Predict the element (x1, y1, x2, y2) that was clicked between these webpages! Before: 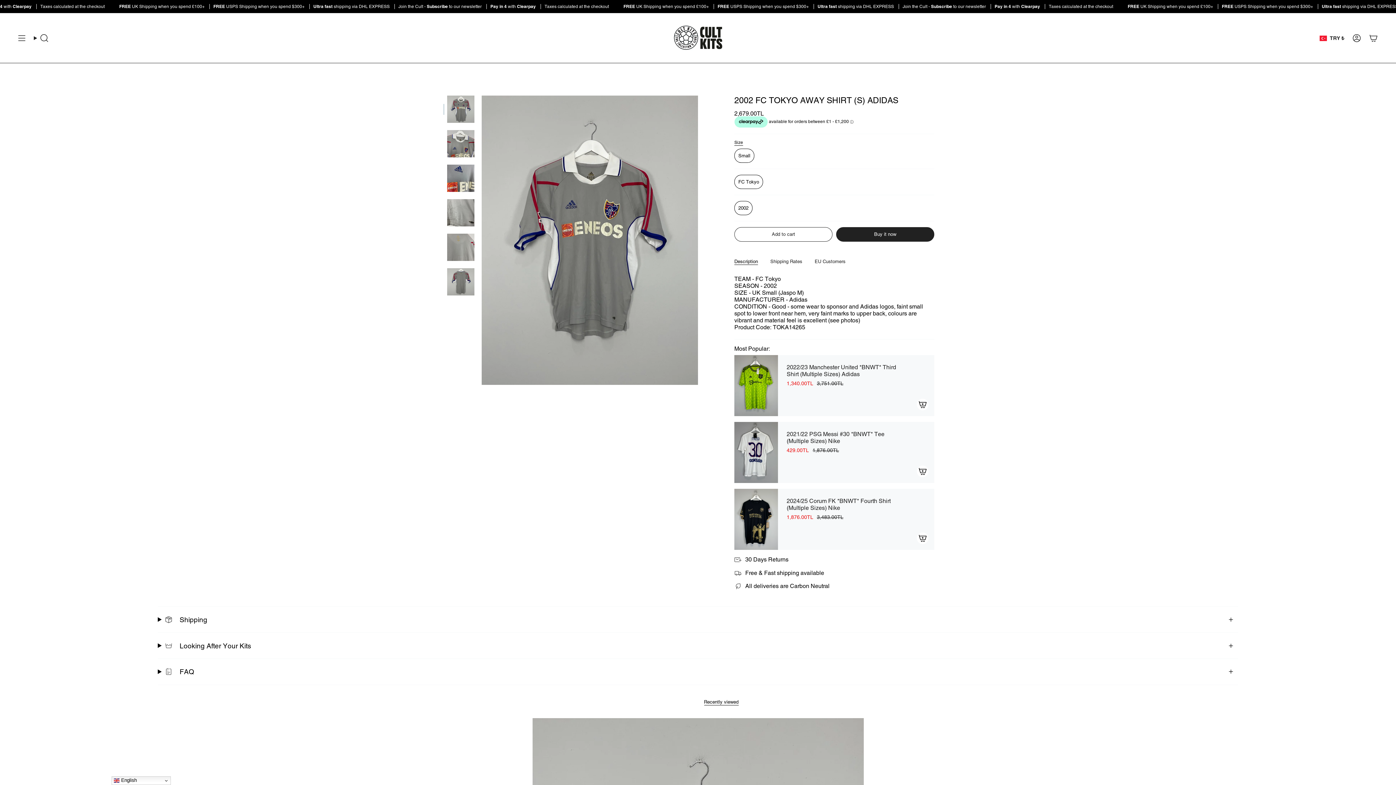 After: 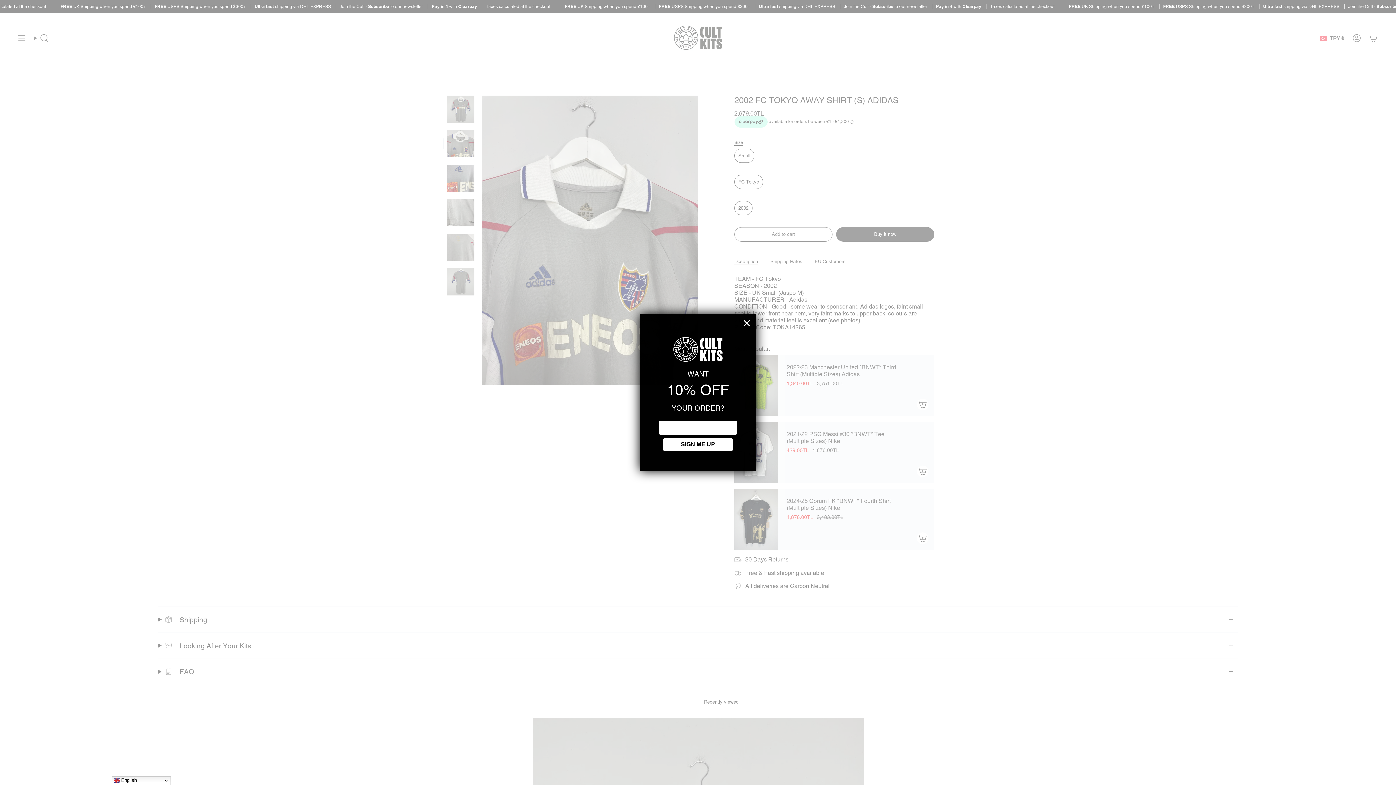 Action: bbox: (447, 130, 474, 157)